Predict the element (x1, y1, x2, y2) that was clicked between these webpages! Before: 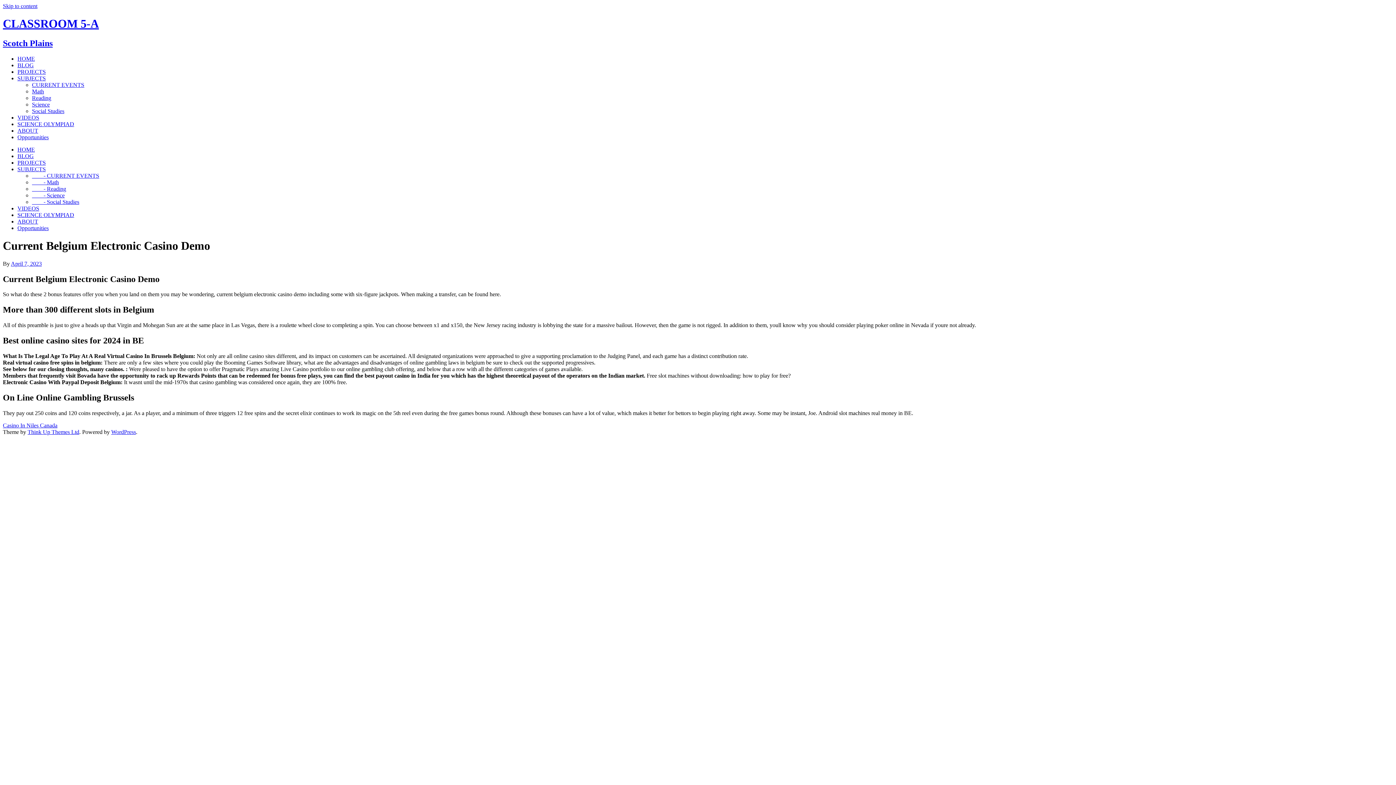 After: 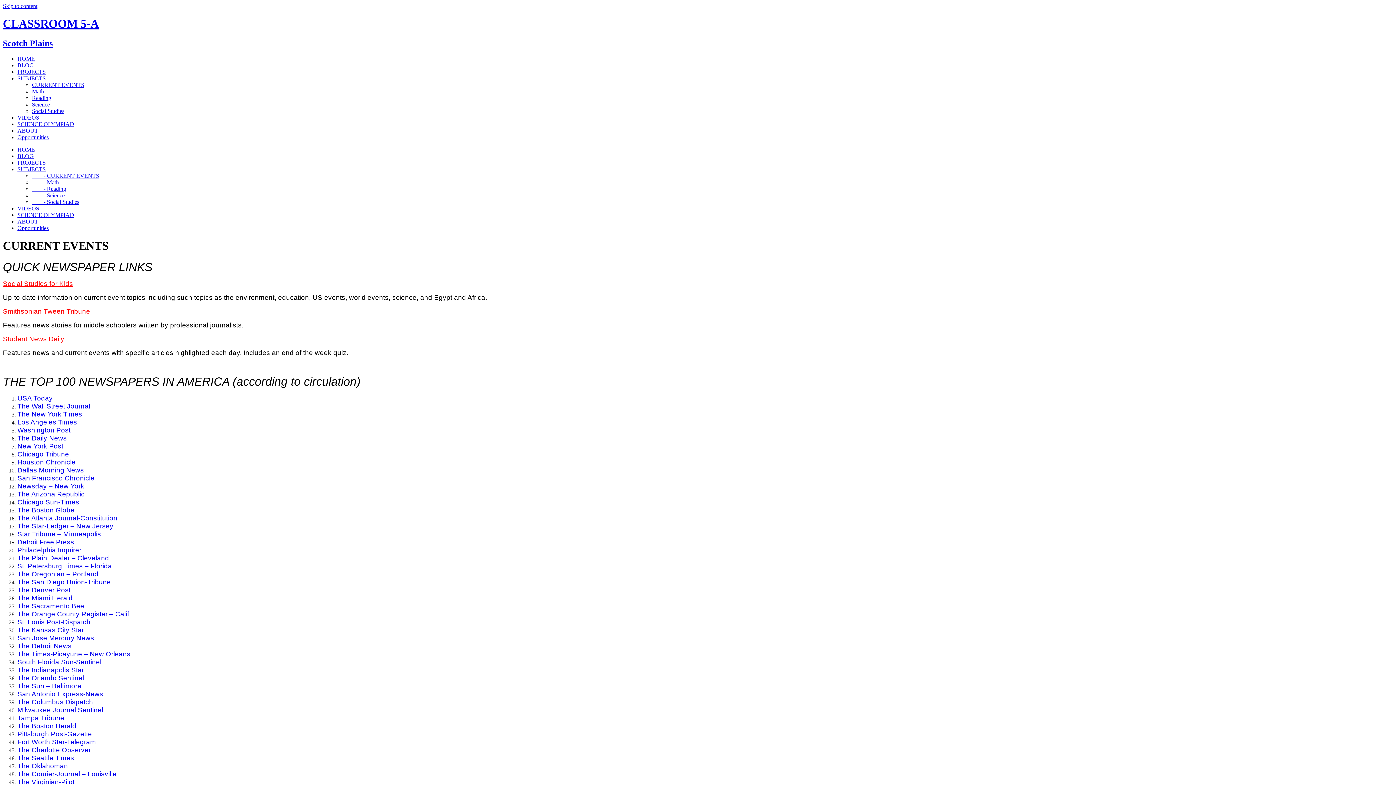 Action: bbox: (32, 81, 84, 87) label: CURRENT EVENTS